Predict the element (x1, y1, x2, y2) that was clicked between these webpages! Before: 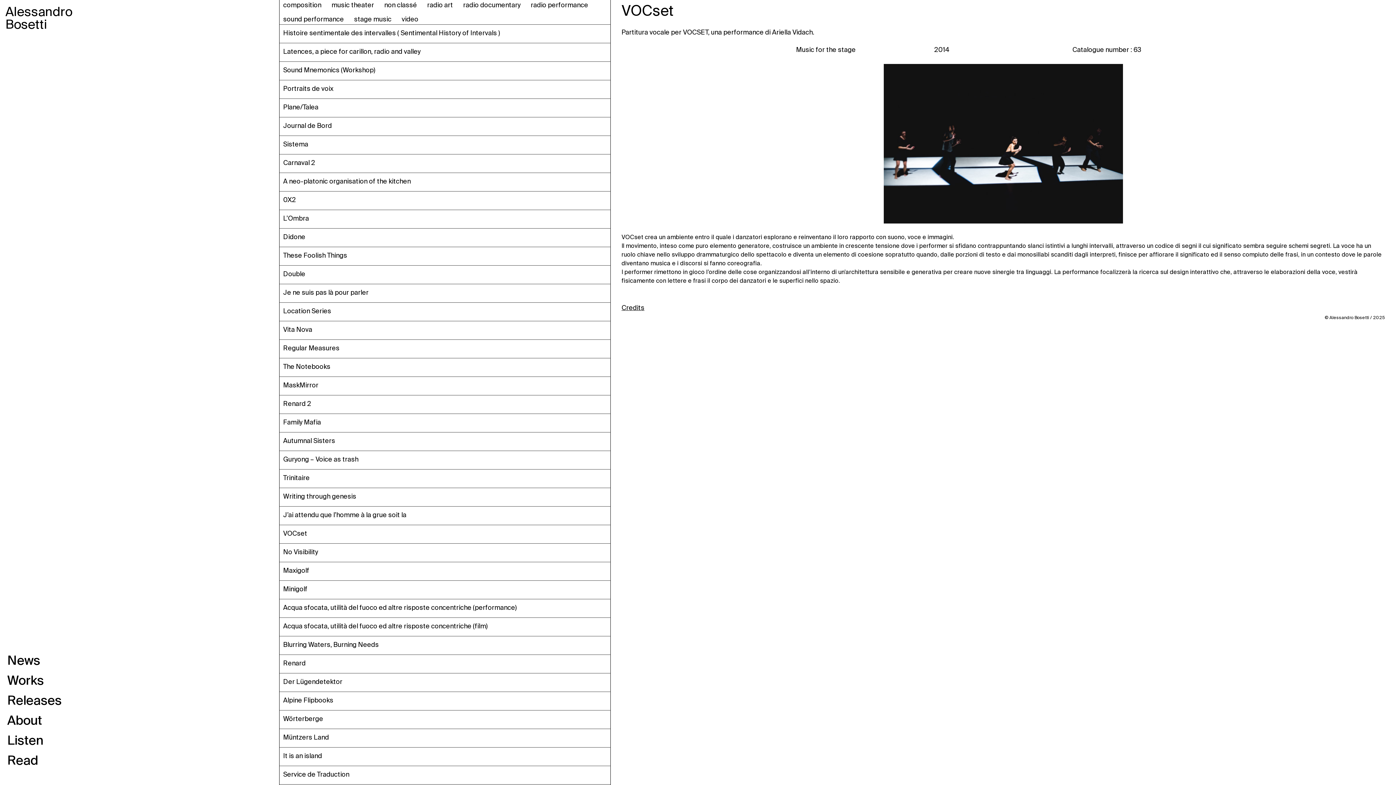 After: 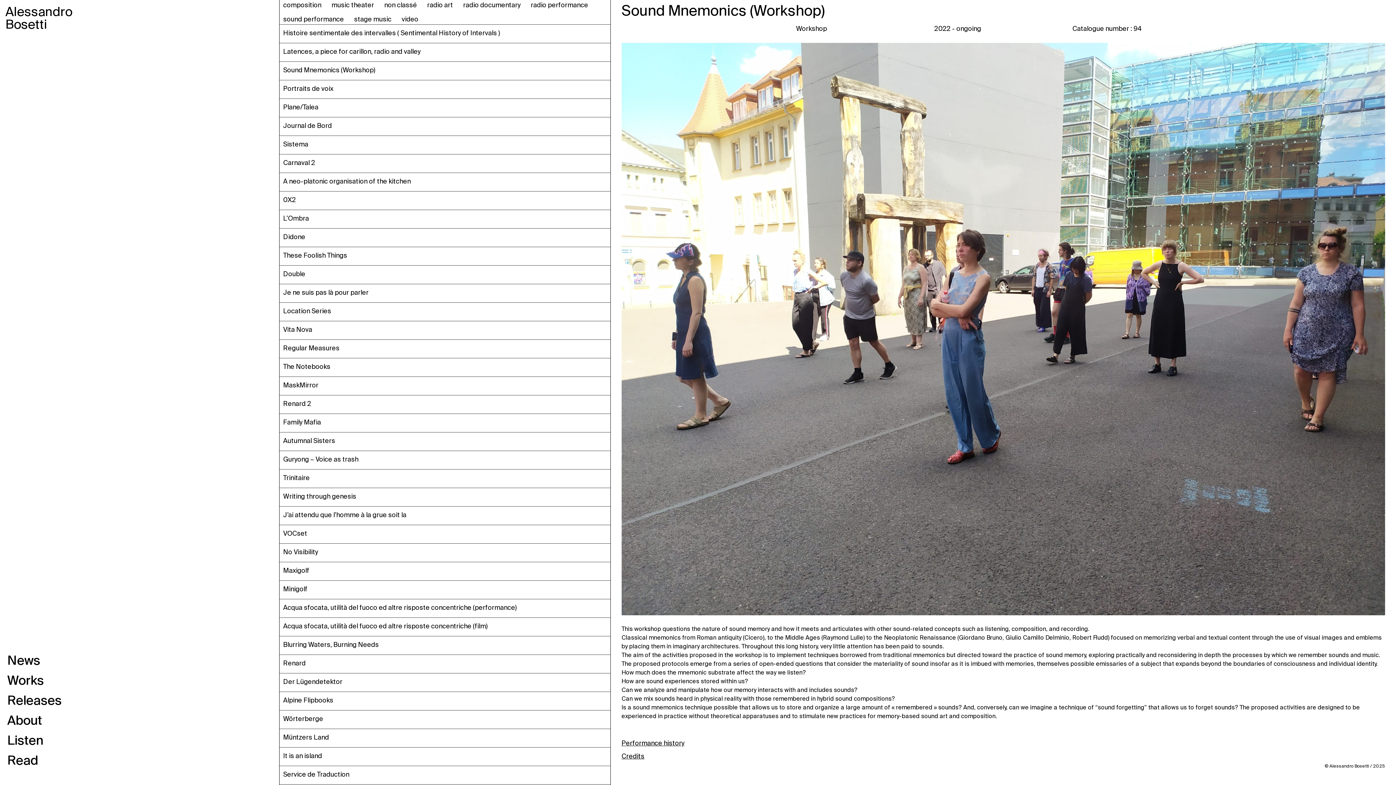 Action: label: Sound Mnemonics (Workshop) bbox: (283, 65, 375, 74)